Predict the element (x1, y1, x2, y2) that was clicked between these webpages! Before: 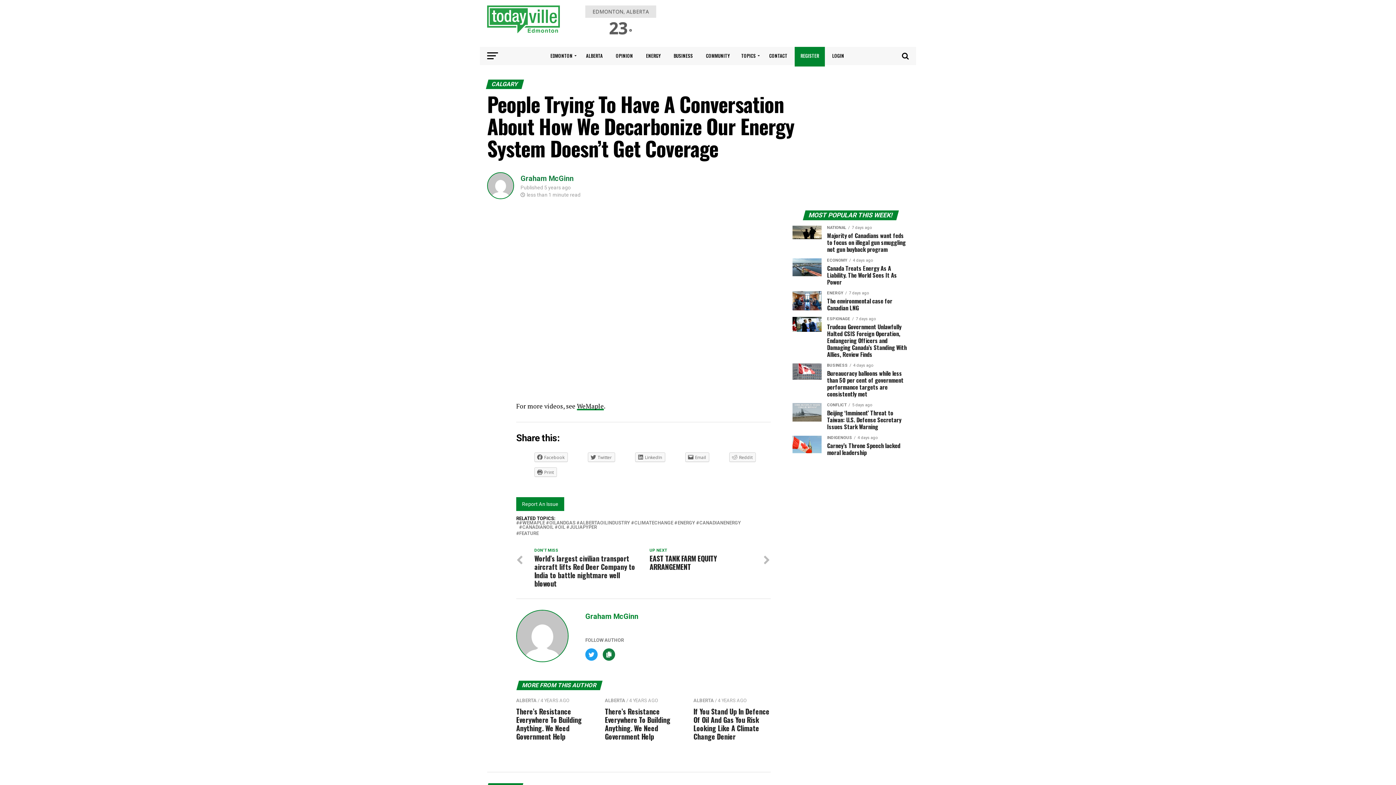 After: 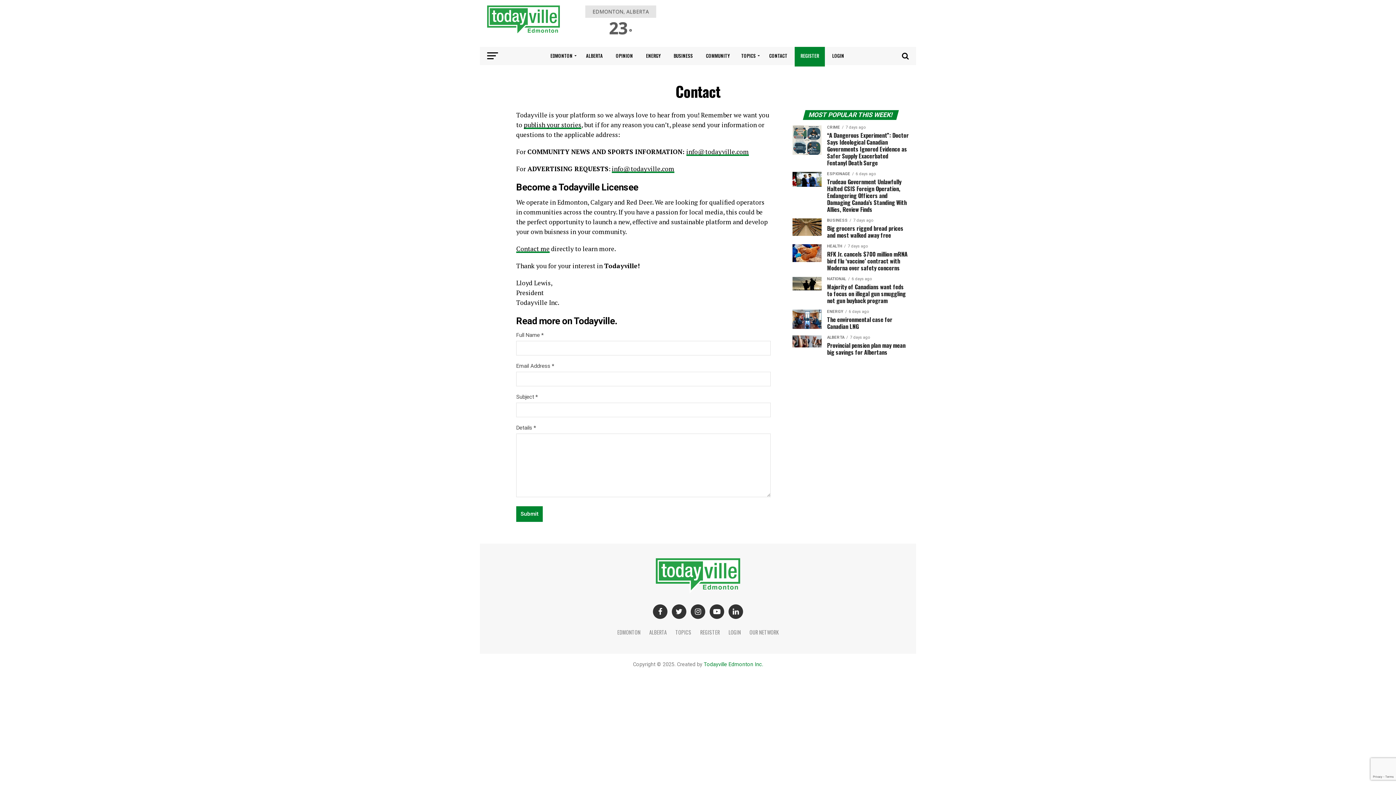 Action: bbox: (763, 46, 793, 65) label: CONTACT